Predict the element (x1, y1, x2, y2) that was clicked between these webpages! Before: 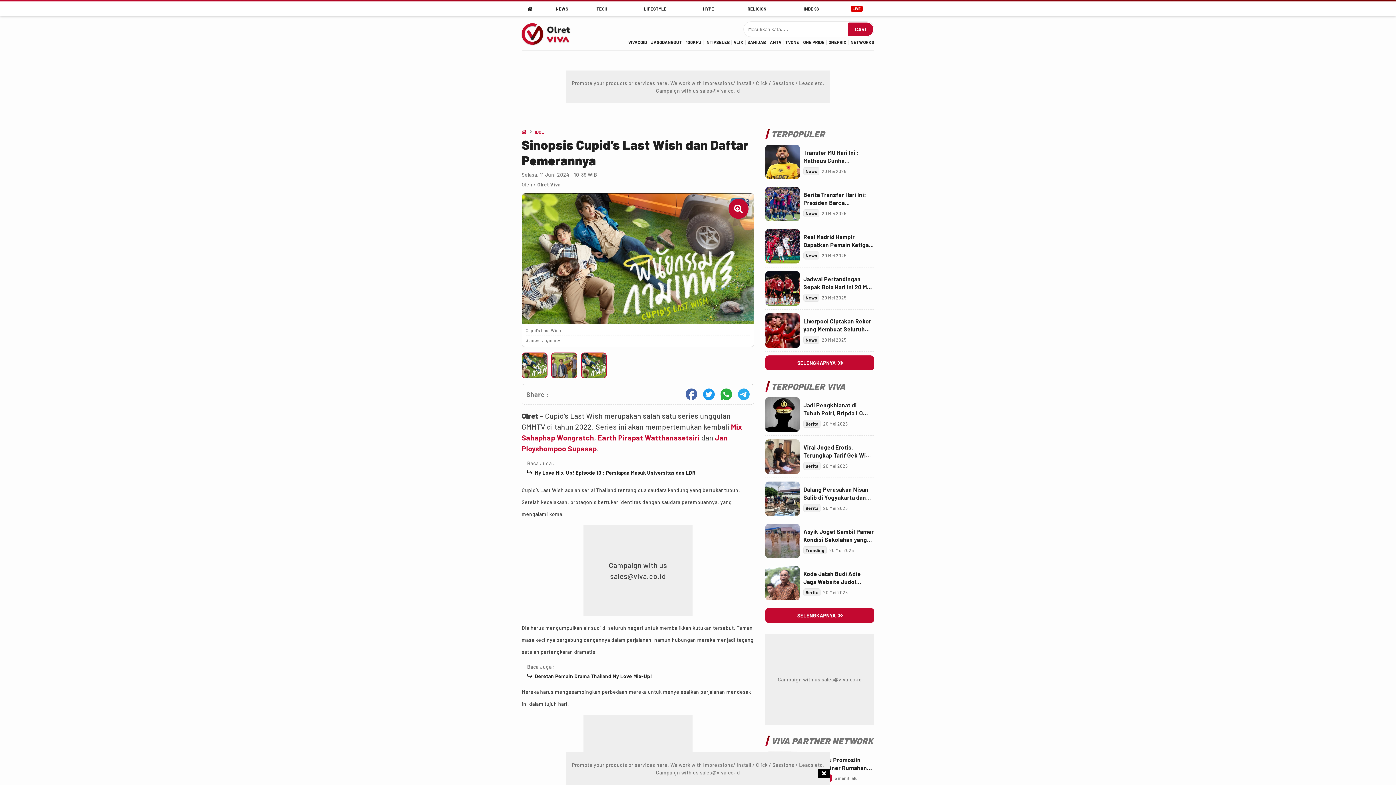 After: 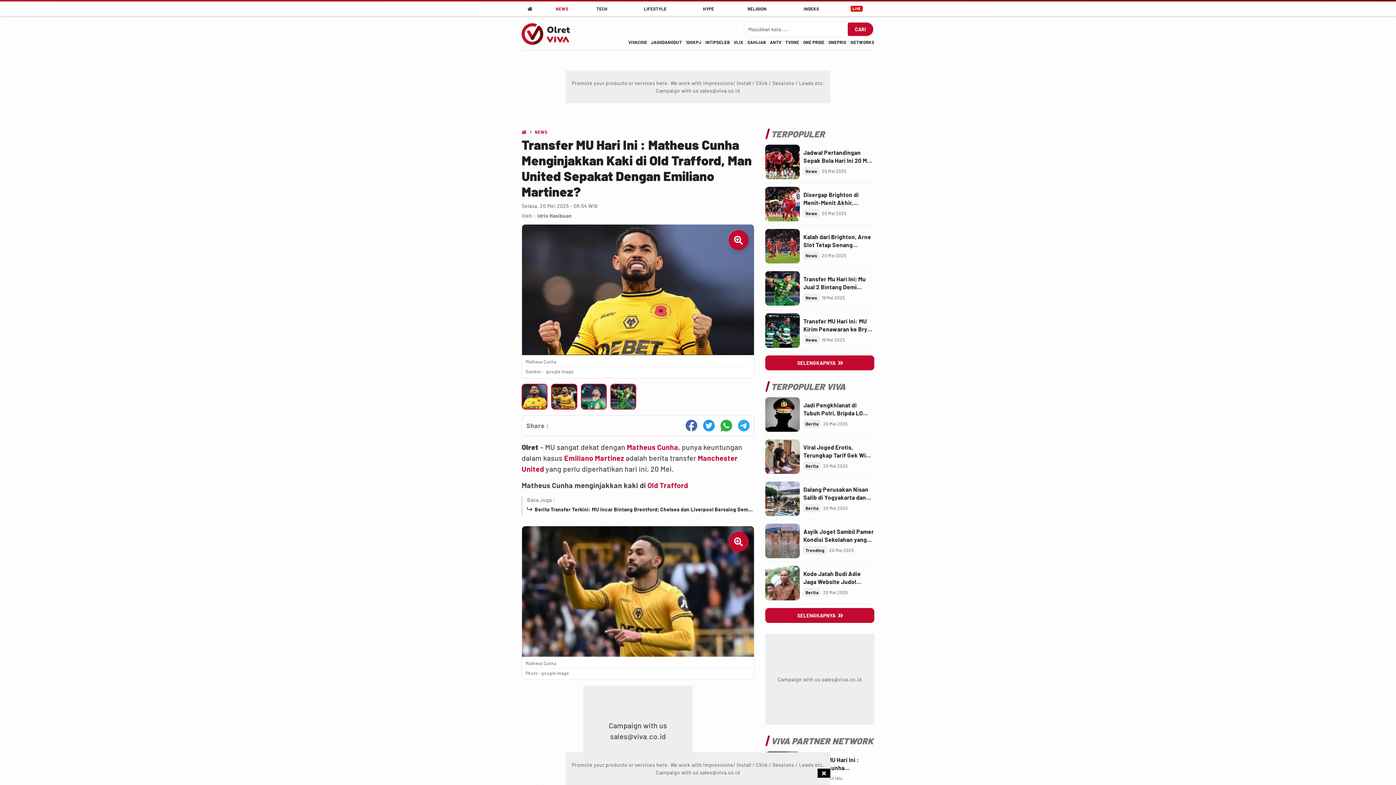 Action: label: Link Title bbox: (803, 148, 874, 164)